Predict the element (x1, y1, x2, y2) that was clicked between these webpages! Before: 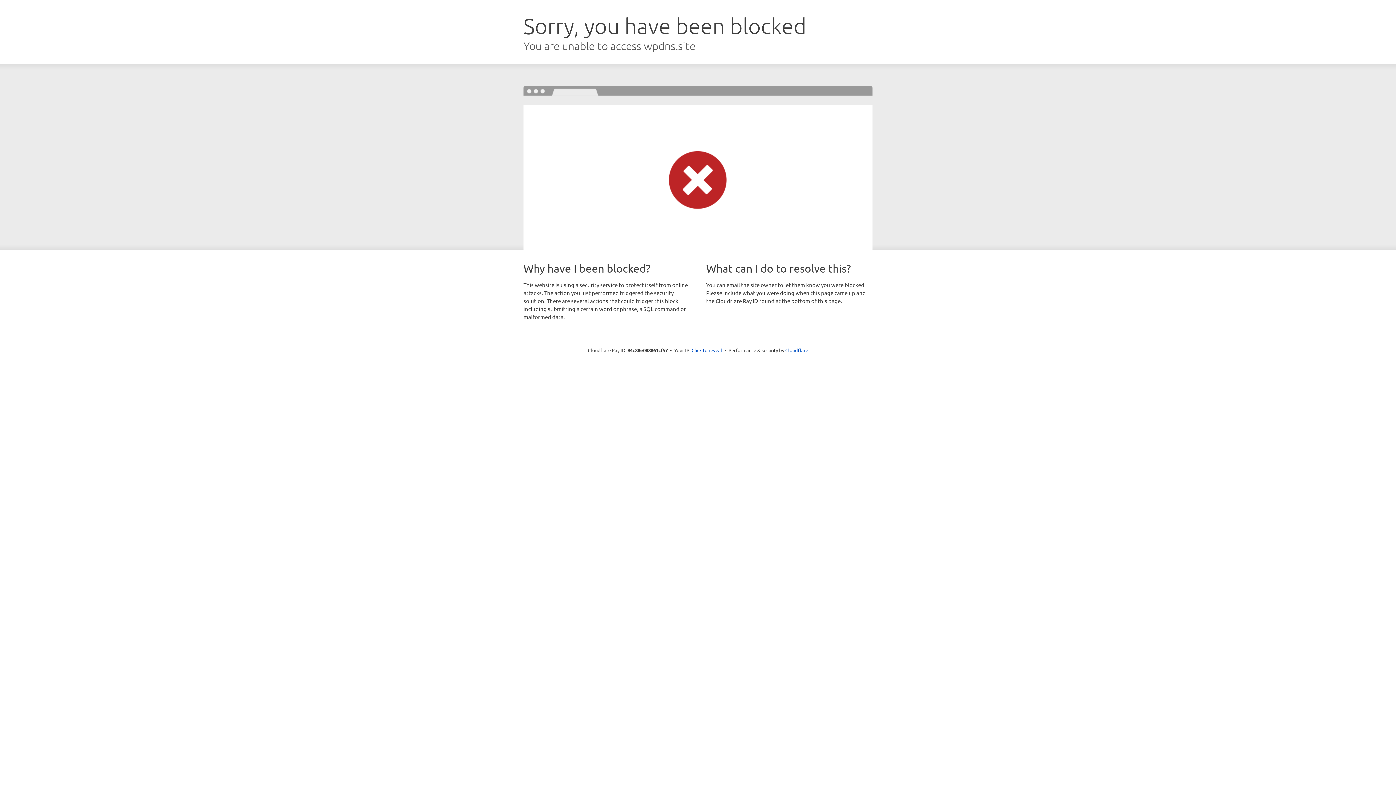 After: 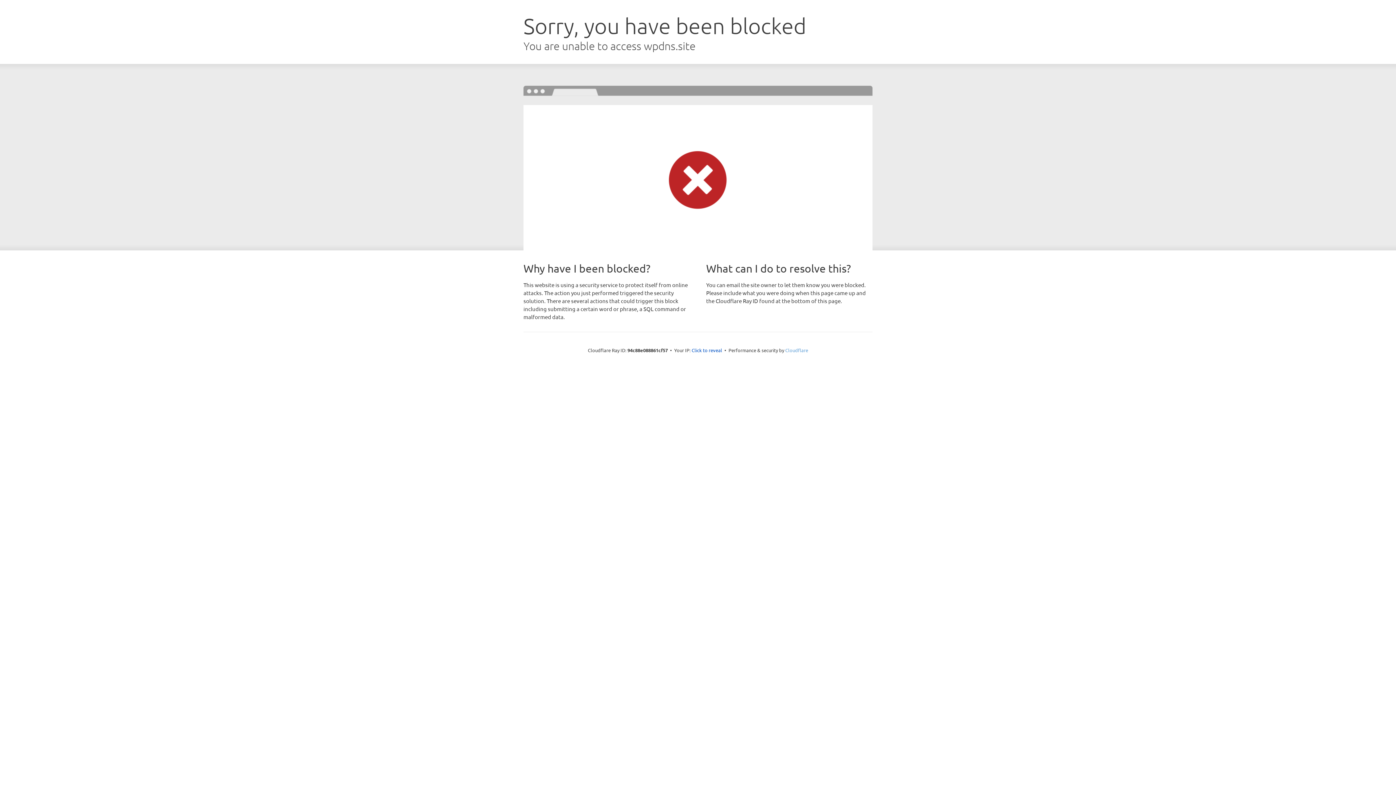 Action: label: Cloudflare bbox: (785, 347, 808, 353)